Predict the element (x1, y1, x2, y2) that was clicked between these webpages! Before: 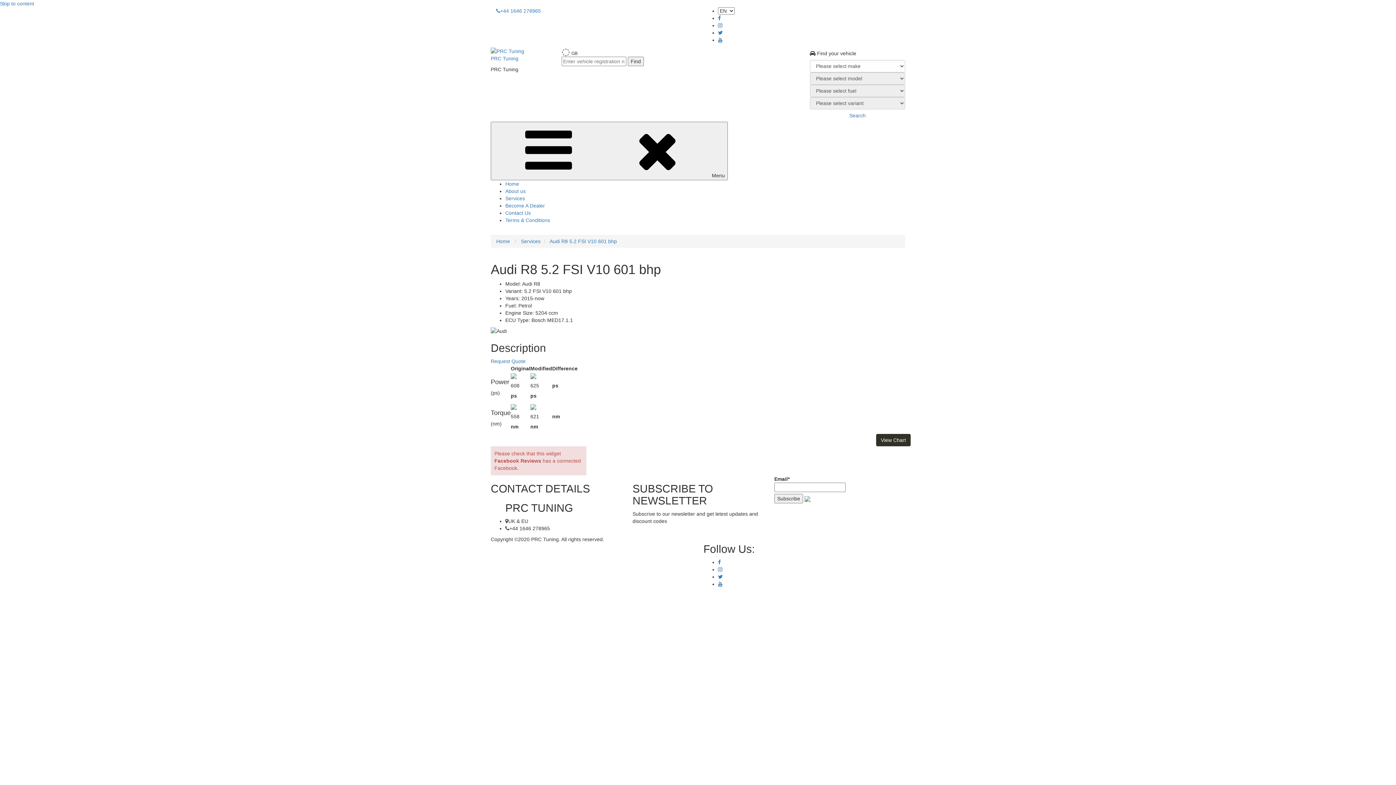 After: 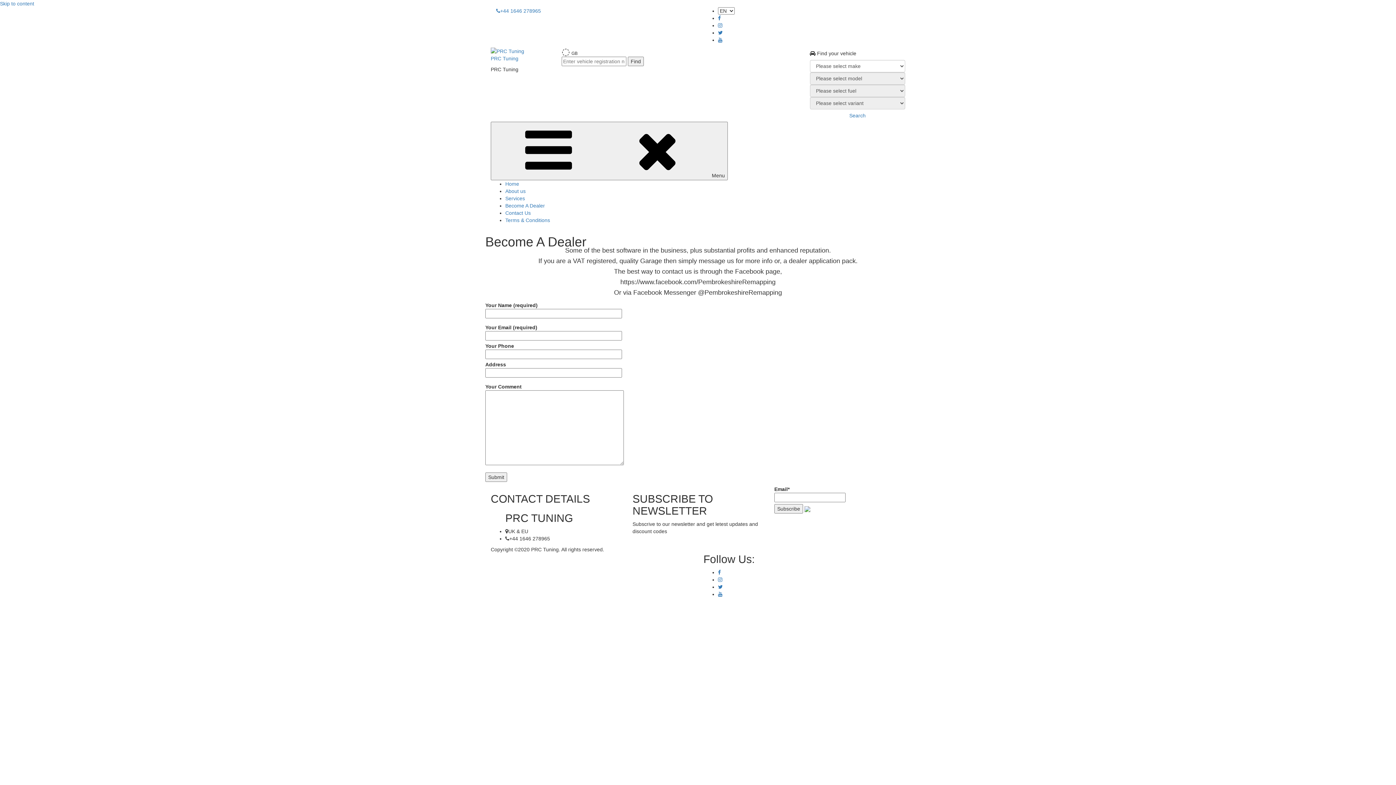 Action: label: Become A Dealer bbox: (505, 202, 545, 208)